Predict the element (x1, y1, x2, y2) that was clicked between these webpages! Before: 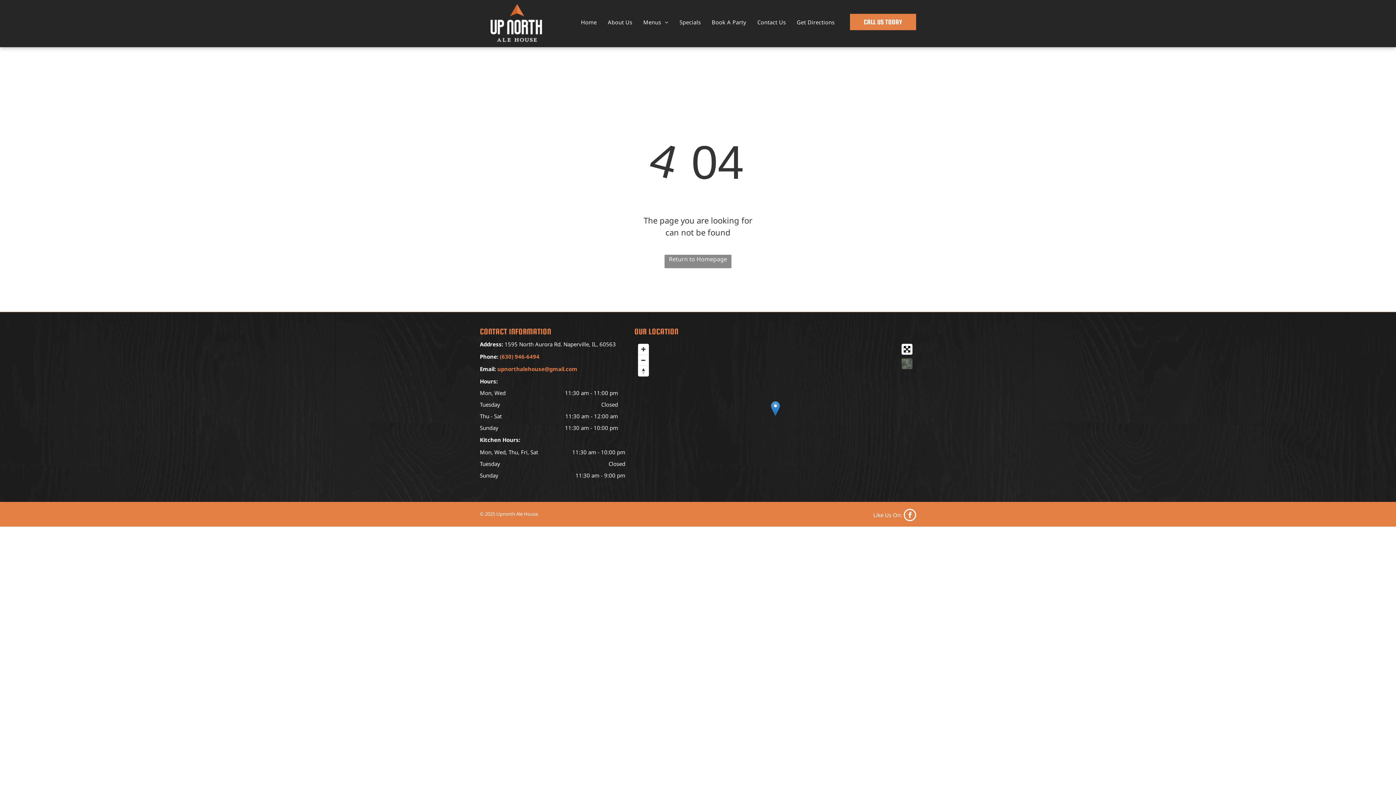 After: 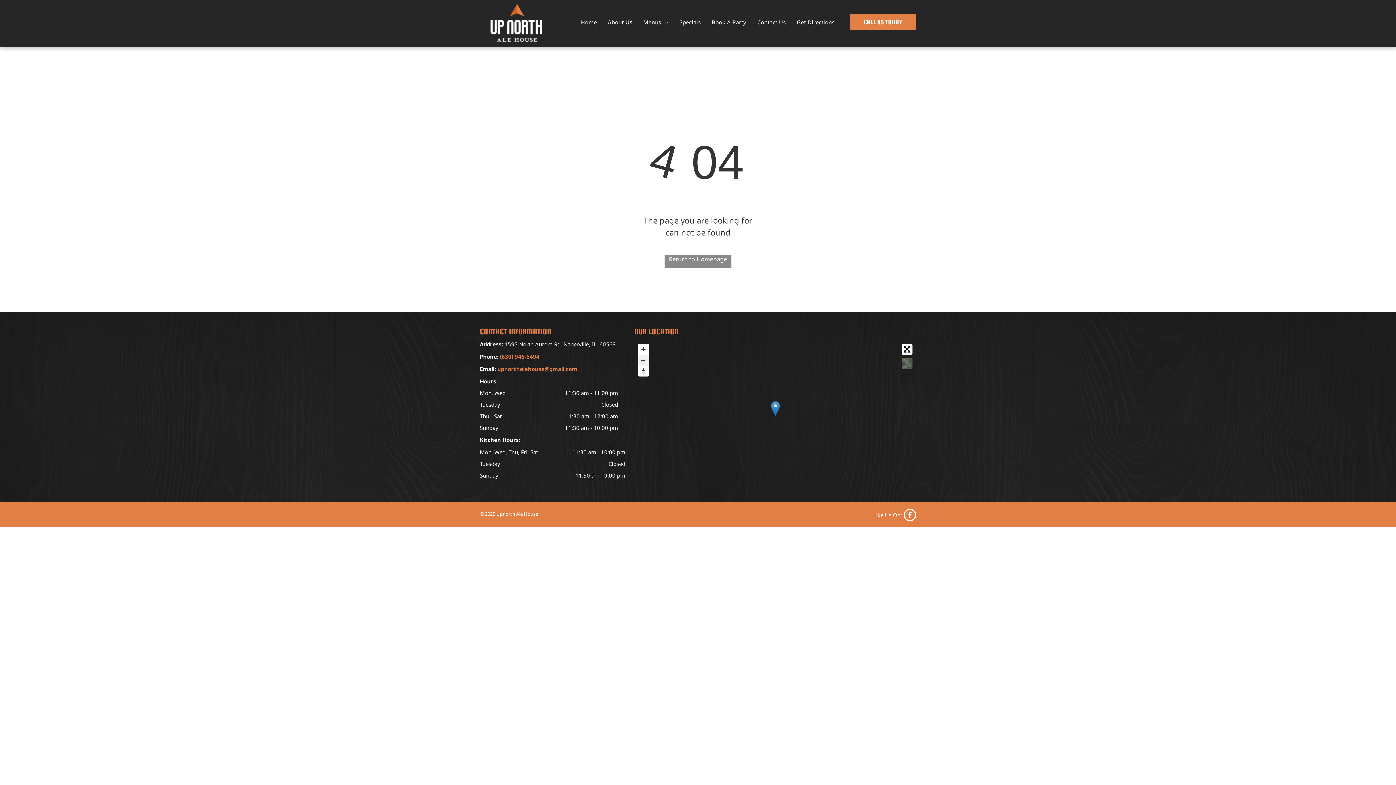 Action: label: Zoom out bbox: (638, 354, 649, 365)